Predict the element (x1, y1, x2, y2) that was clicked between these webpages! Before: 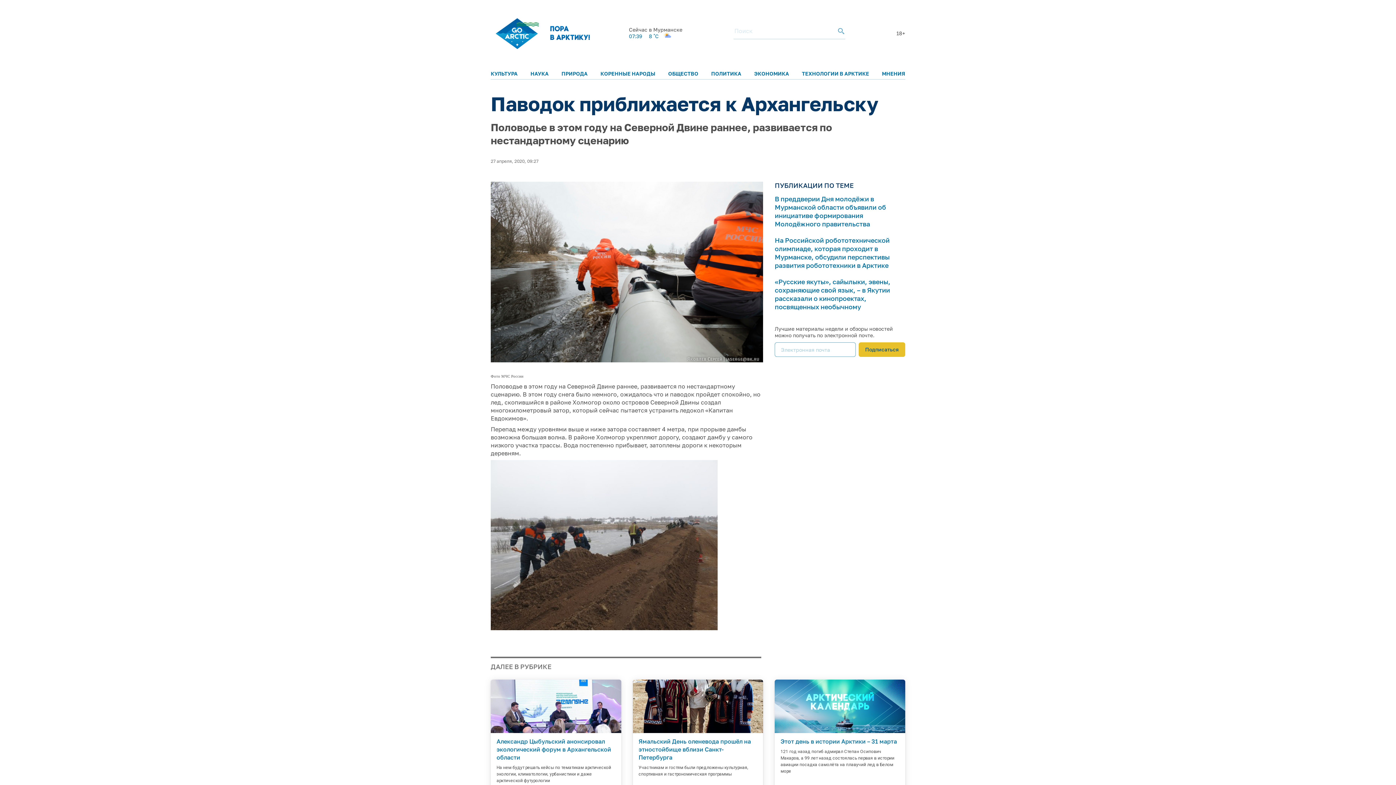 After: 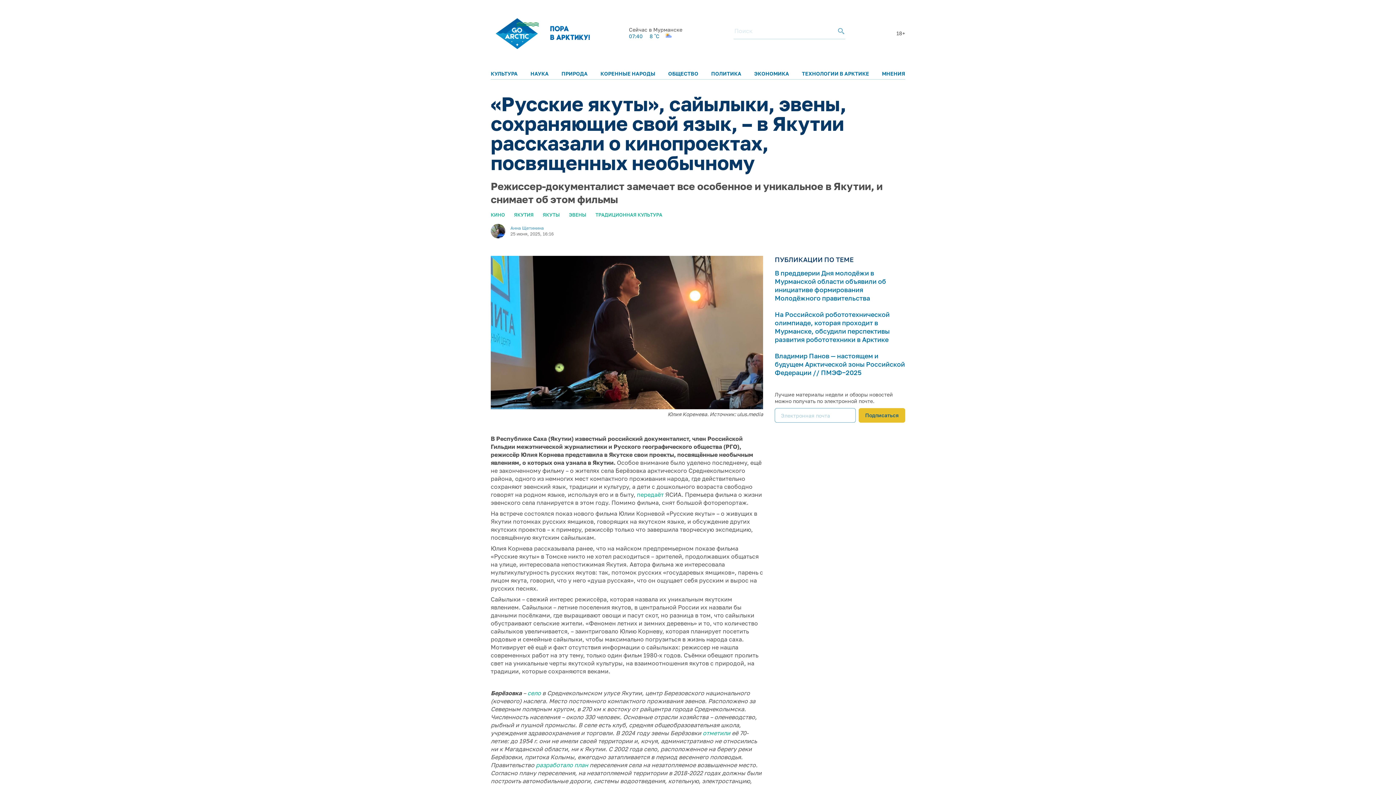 Action: label: «Русские якуты», сайылыки, эвены, сохраняющие свой язык, – в Якутии рассказали о кинопроектах, посвященных необычному bbox: (775, 277, 890, 311)